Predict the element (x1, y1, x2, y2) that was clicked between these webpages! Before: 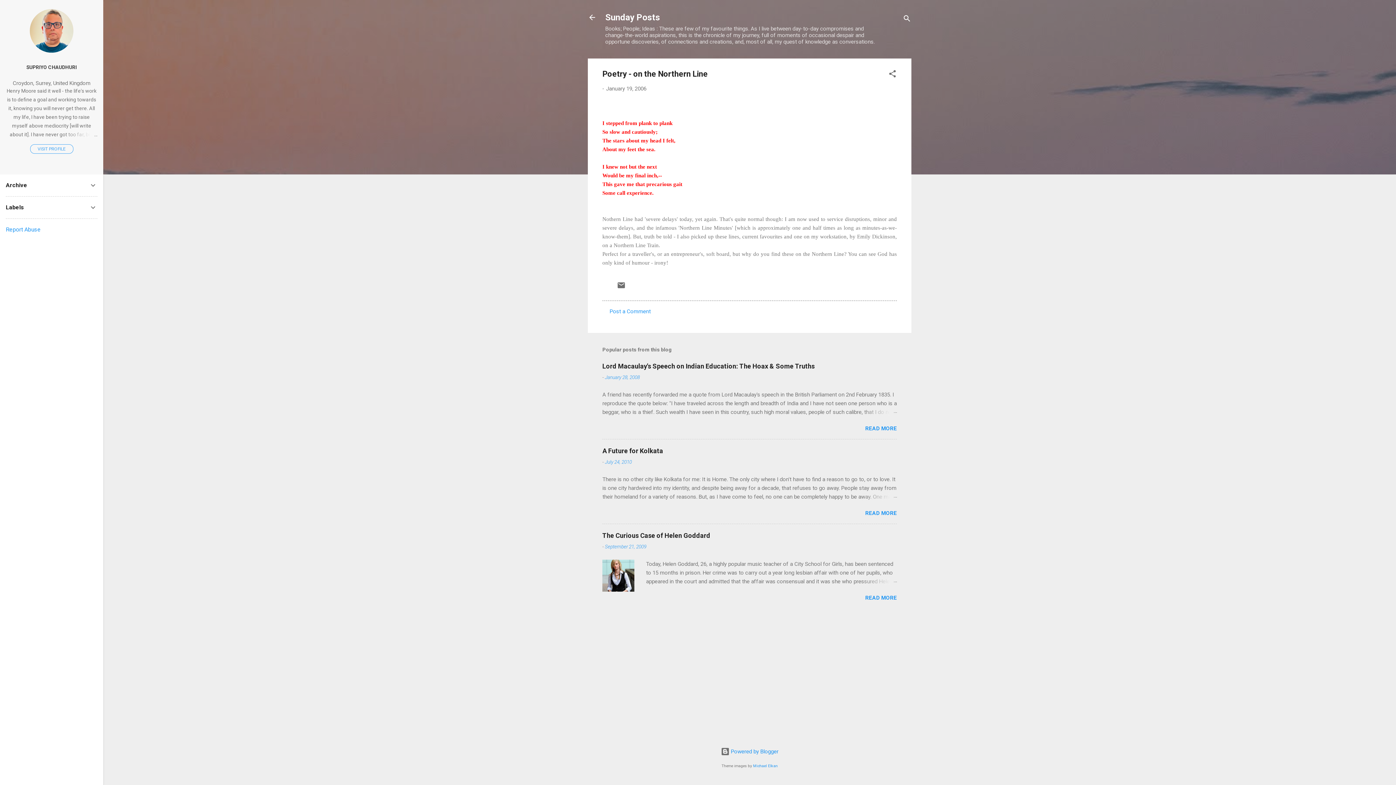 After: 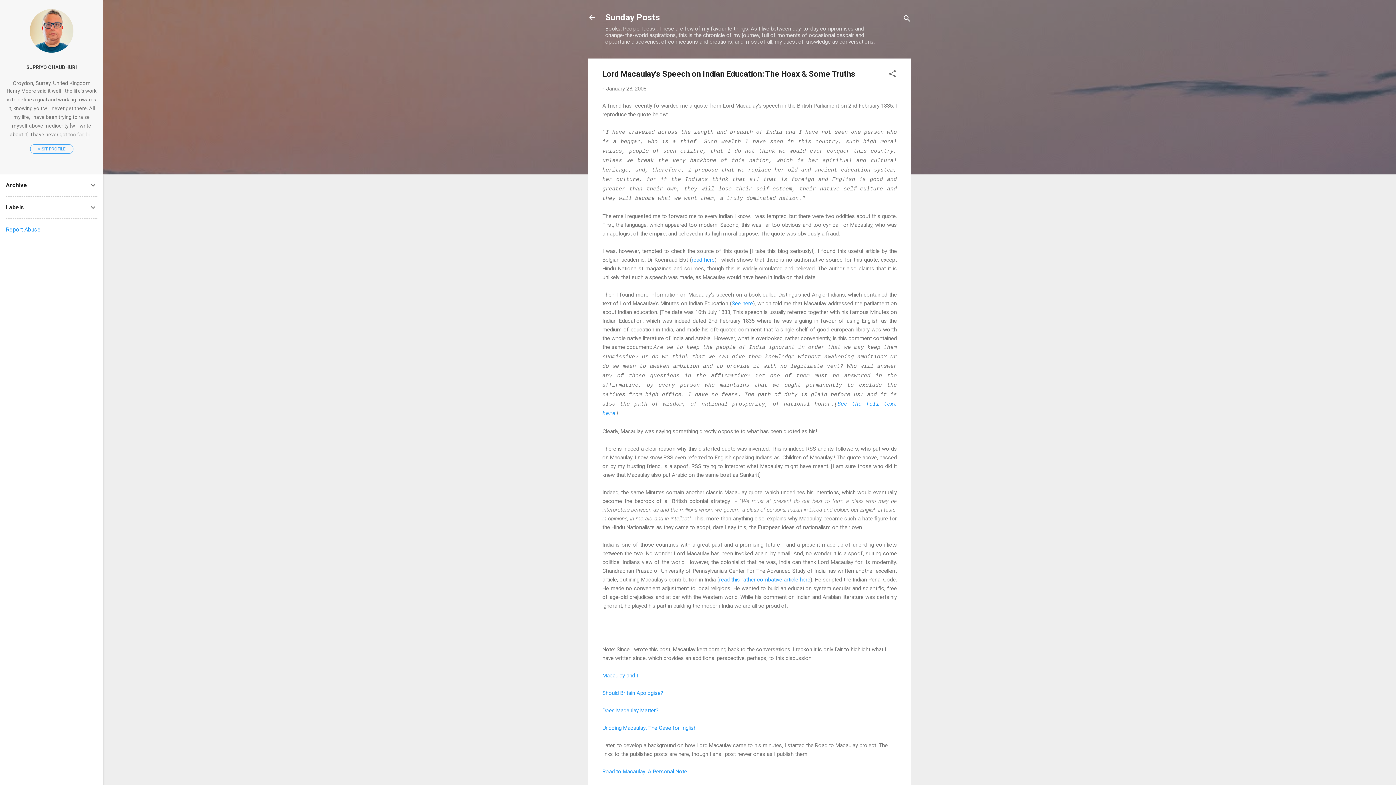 Action: label: January 28, 2008 bbox: (605, 374, 640, 380)